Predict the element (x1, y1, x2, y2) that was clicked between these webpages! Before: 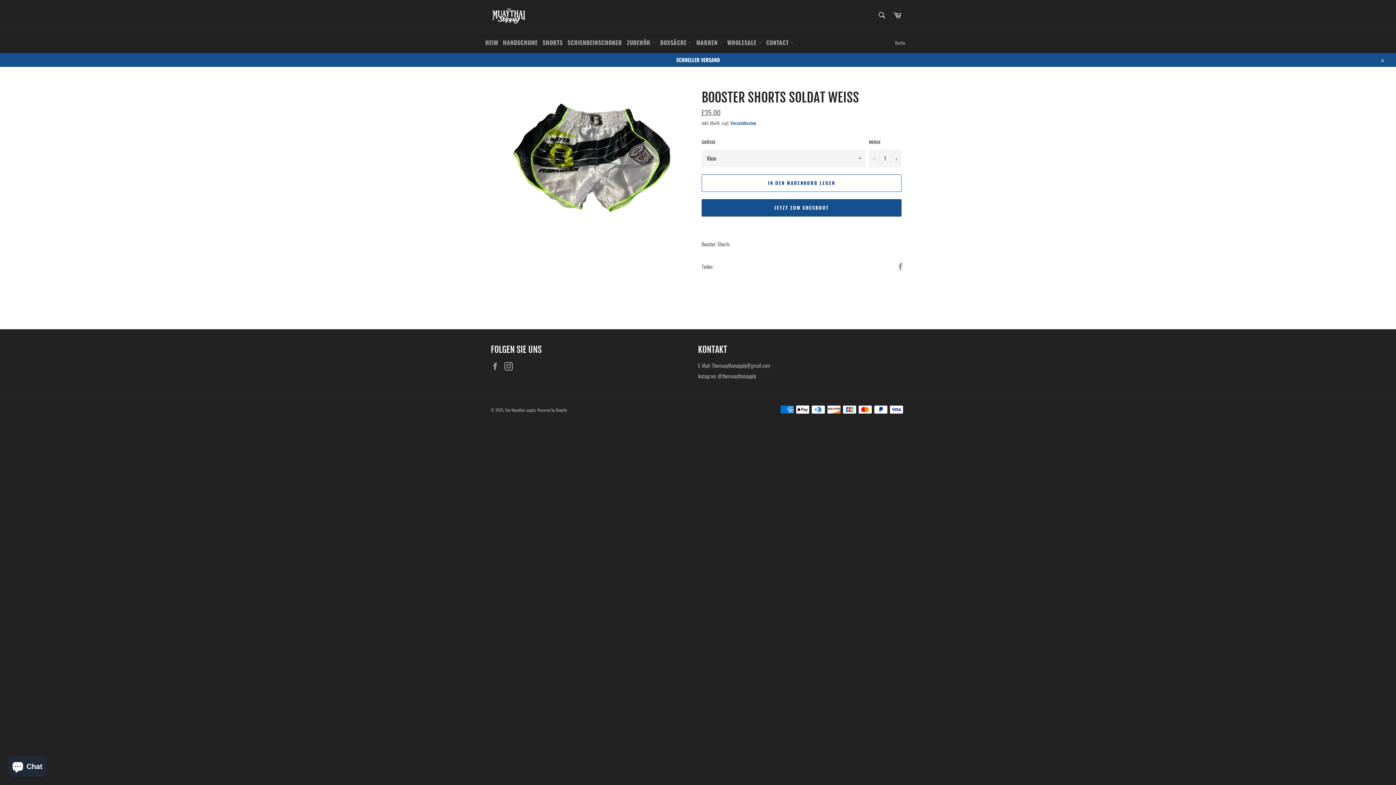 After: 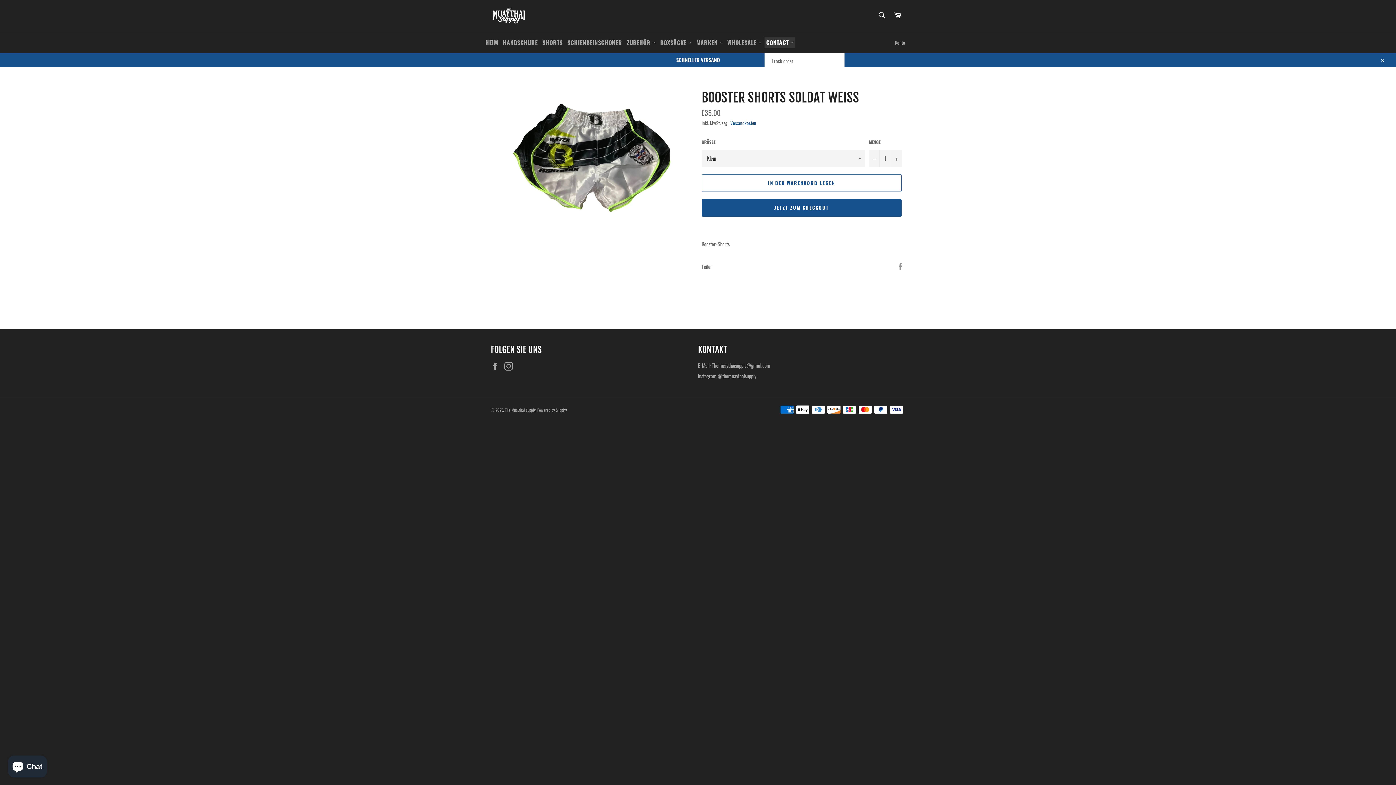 Action: label: CONTACT  bbox: (764, 36, 795, 48)